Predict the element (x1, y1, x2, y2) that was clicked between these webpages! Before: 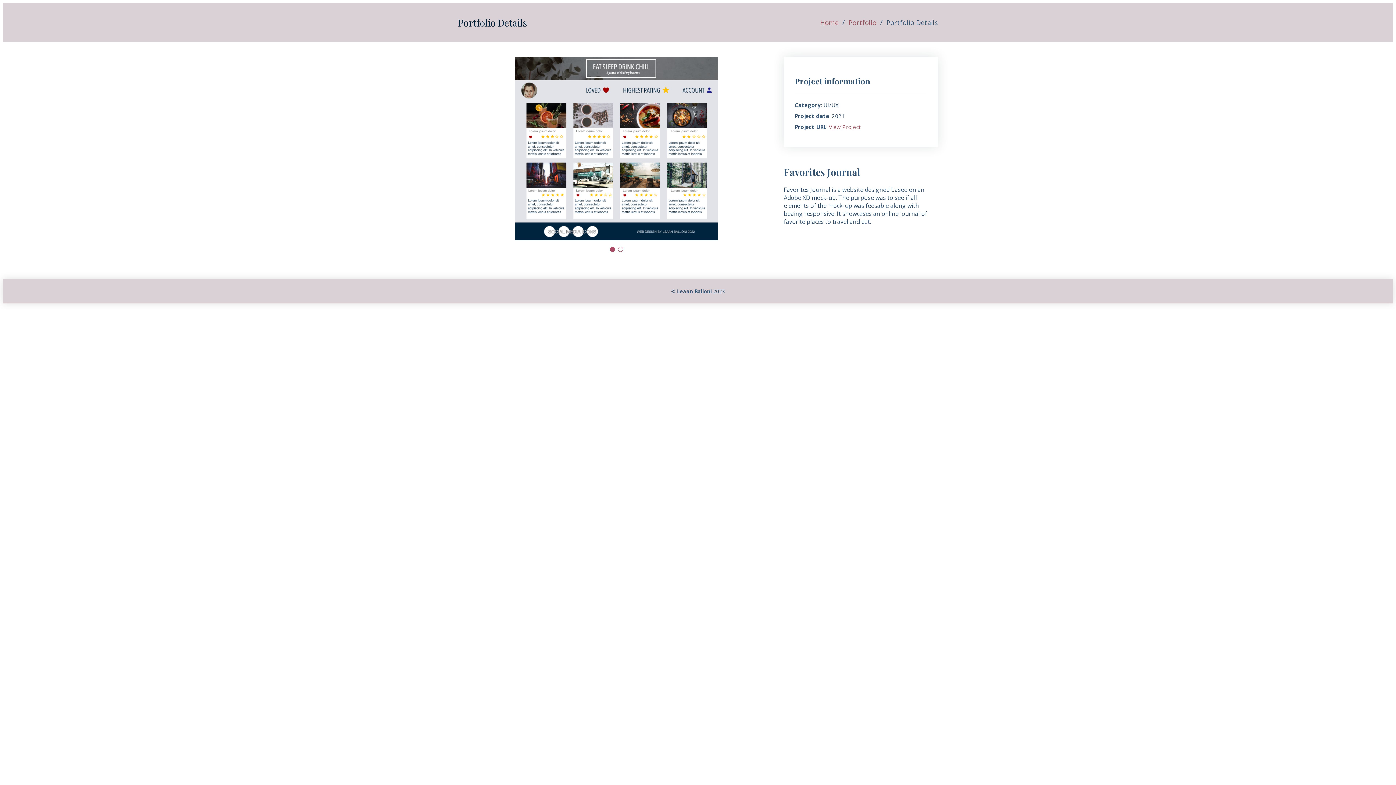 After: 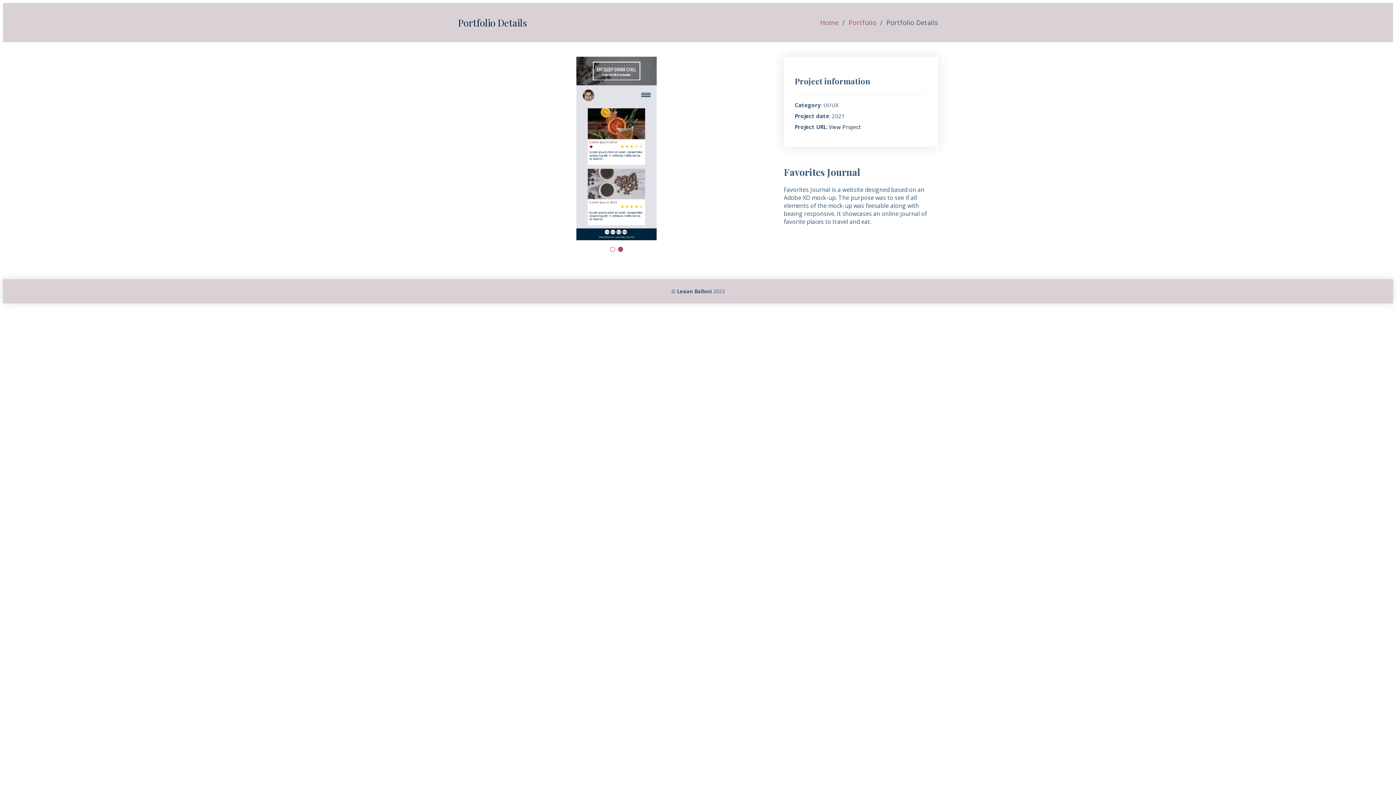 Action: label: View Project bbox: (829, 123, 861, 130)